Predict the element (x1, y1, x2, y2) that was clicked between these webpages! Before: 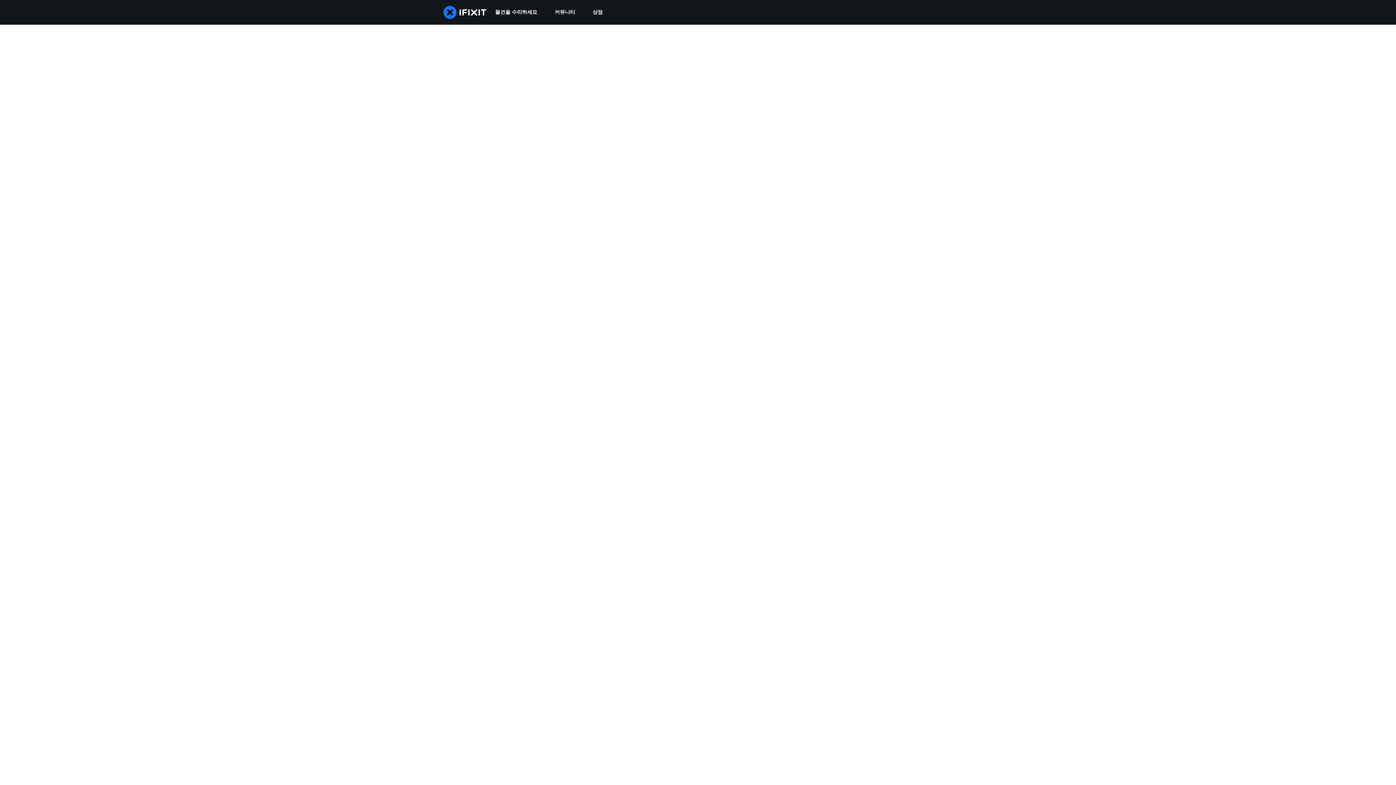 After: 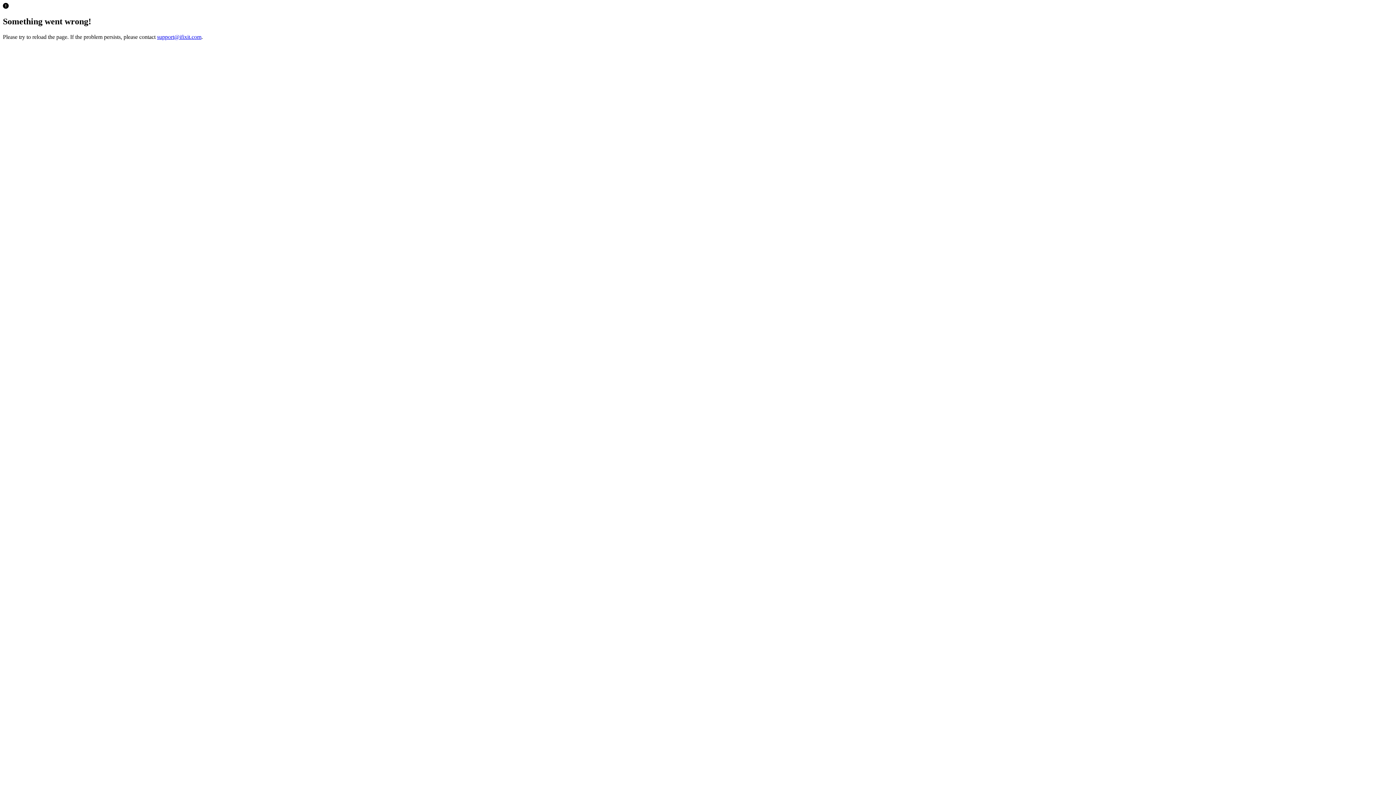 Action: bbox: (584, 0, 611, 24) label: 상점